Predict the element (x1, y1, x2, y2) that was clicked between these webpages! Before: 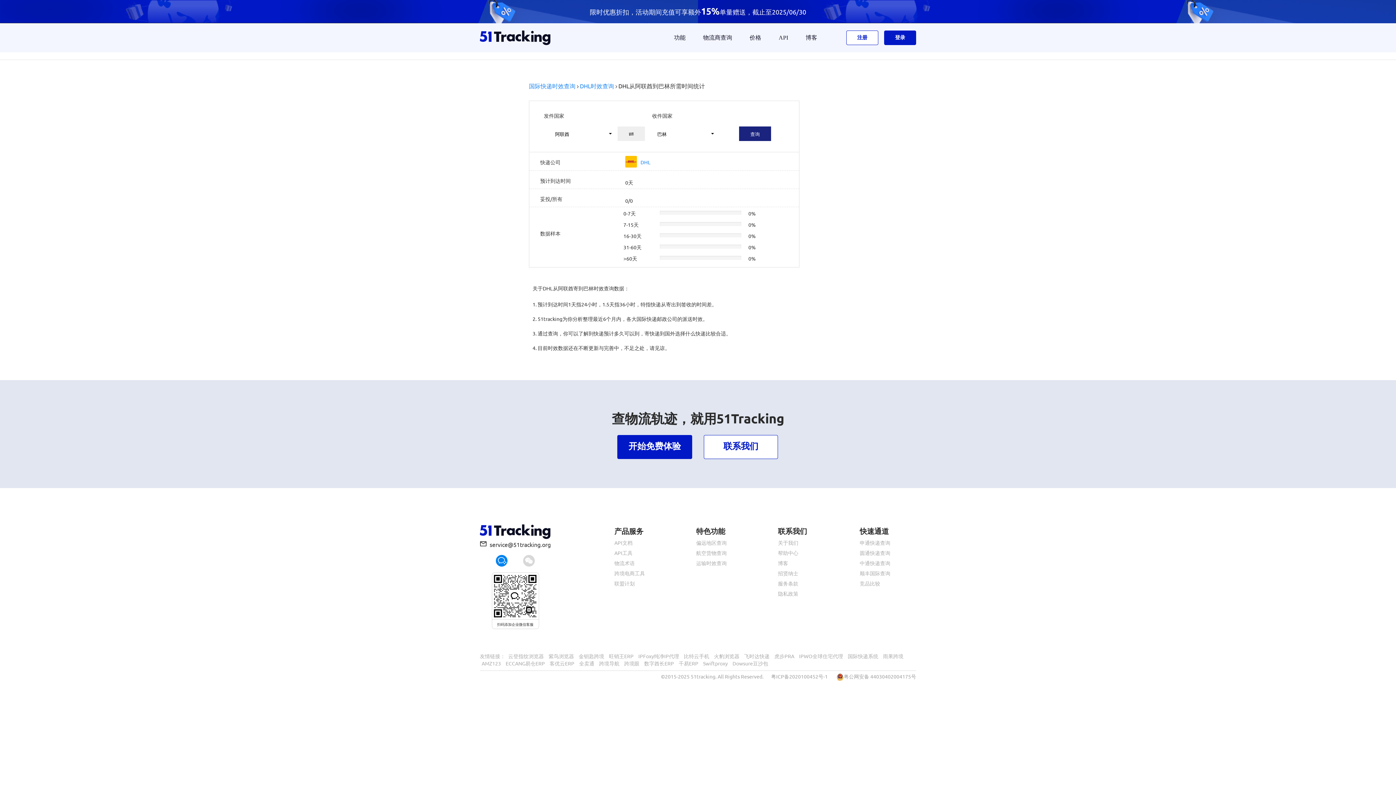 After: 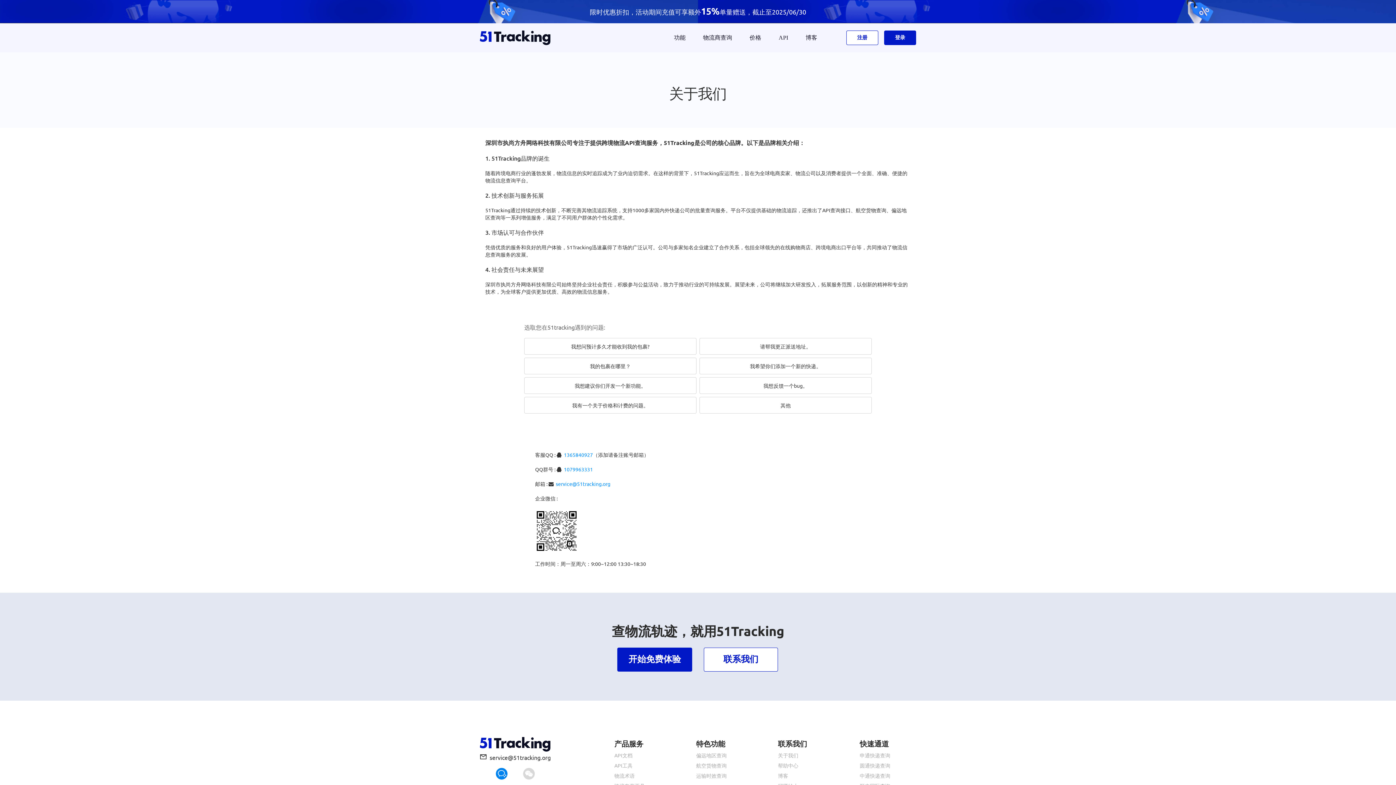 Action: bbox: (704, 435, 778, 459) label: 联系我们